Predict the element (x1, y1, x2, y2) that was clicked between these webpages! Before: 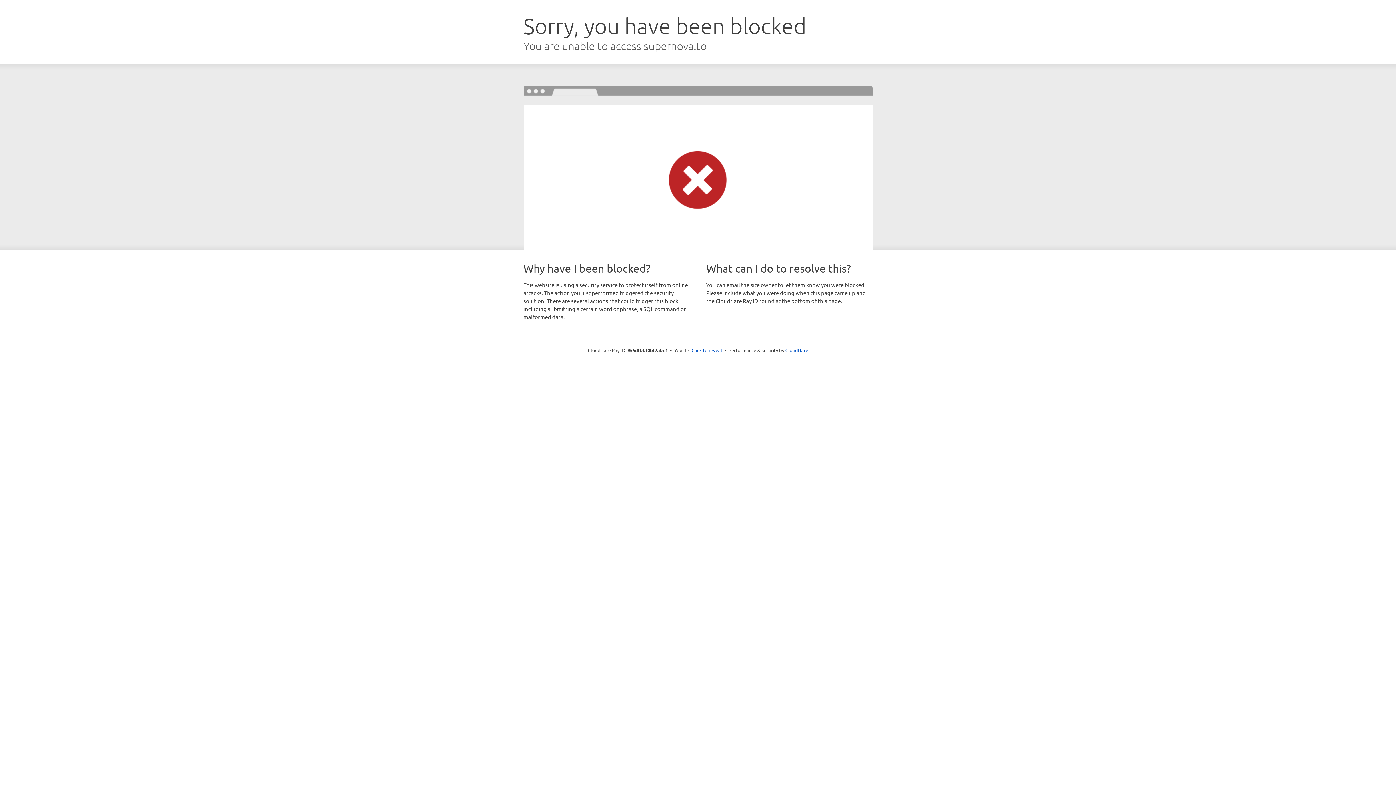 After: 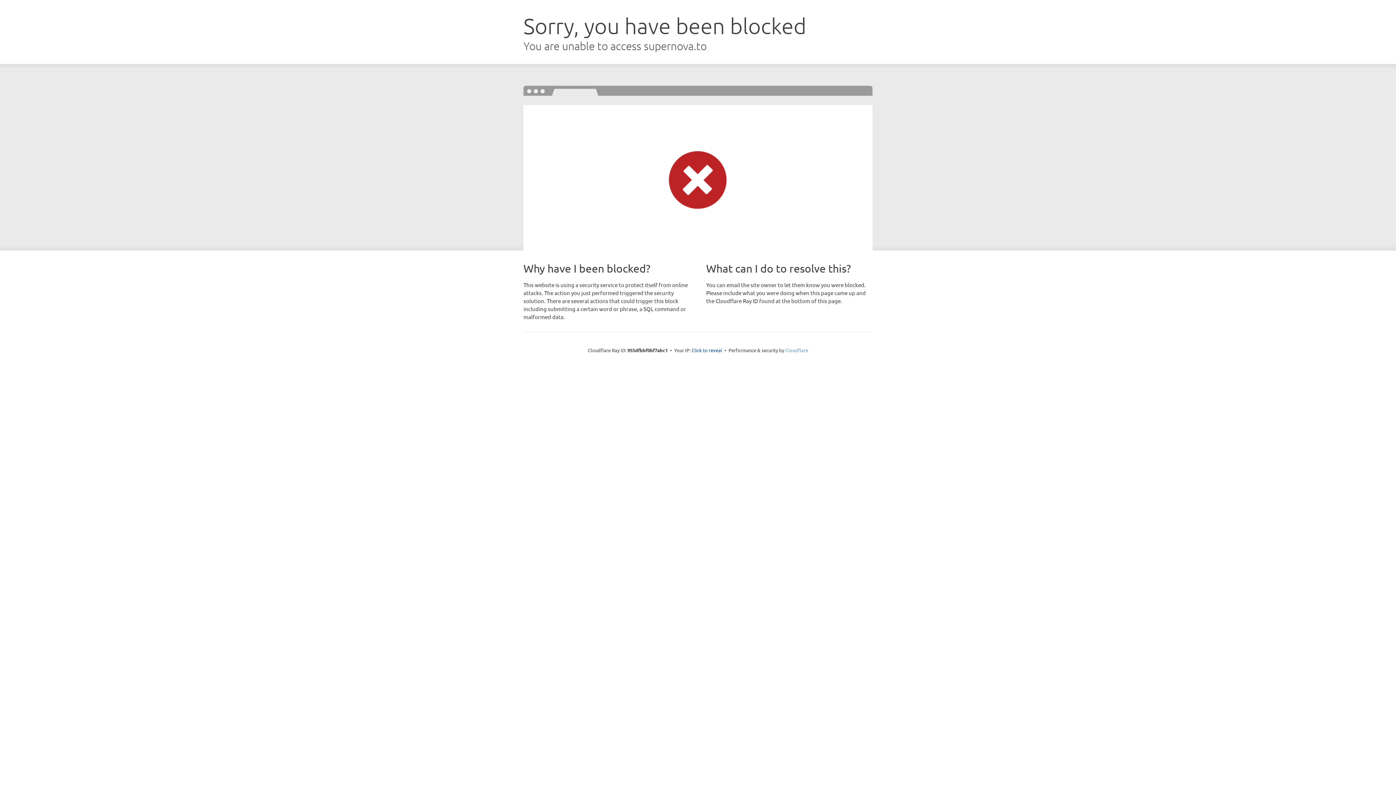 Action: bbox: (785, 347, 808, 353) label: Cloudflare